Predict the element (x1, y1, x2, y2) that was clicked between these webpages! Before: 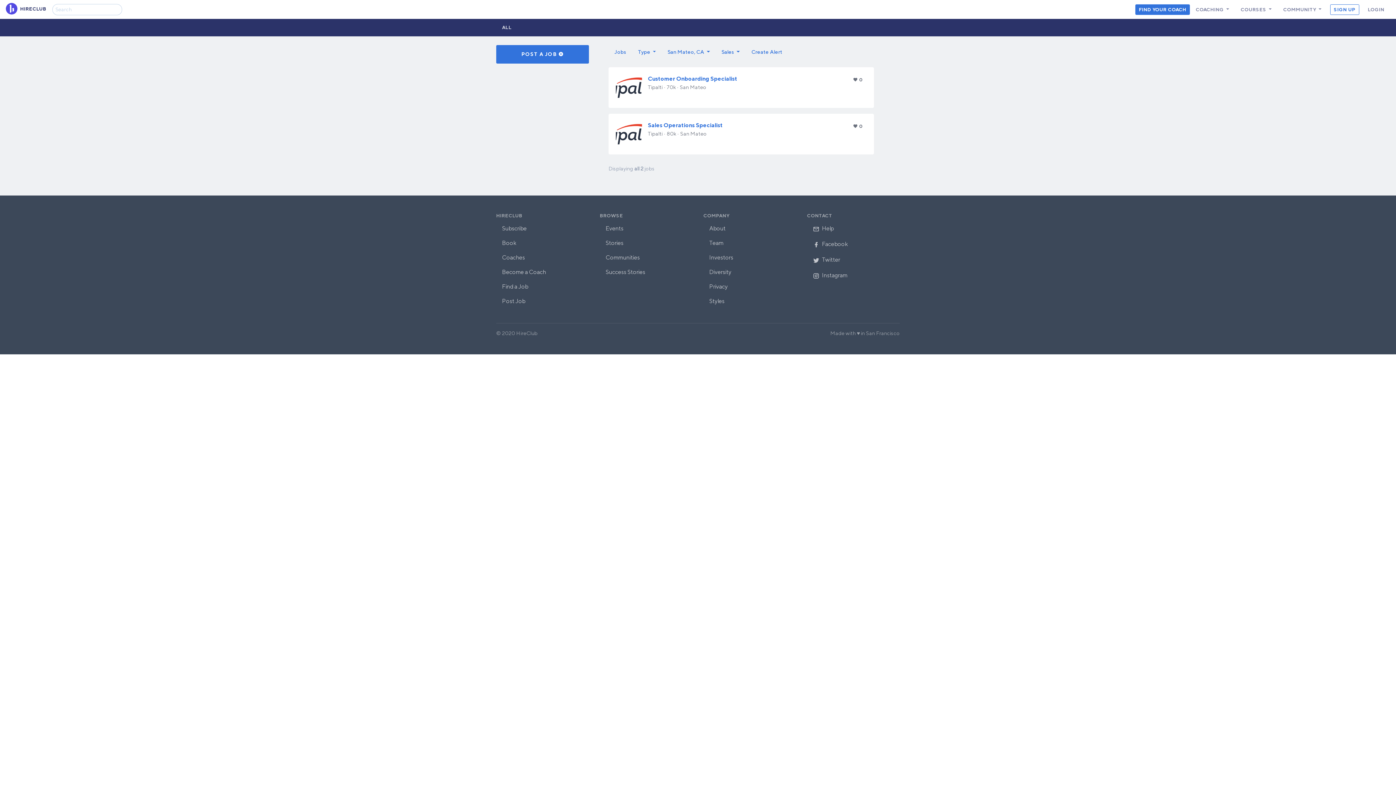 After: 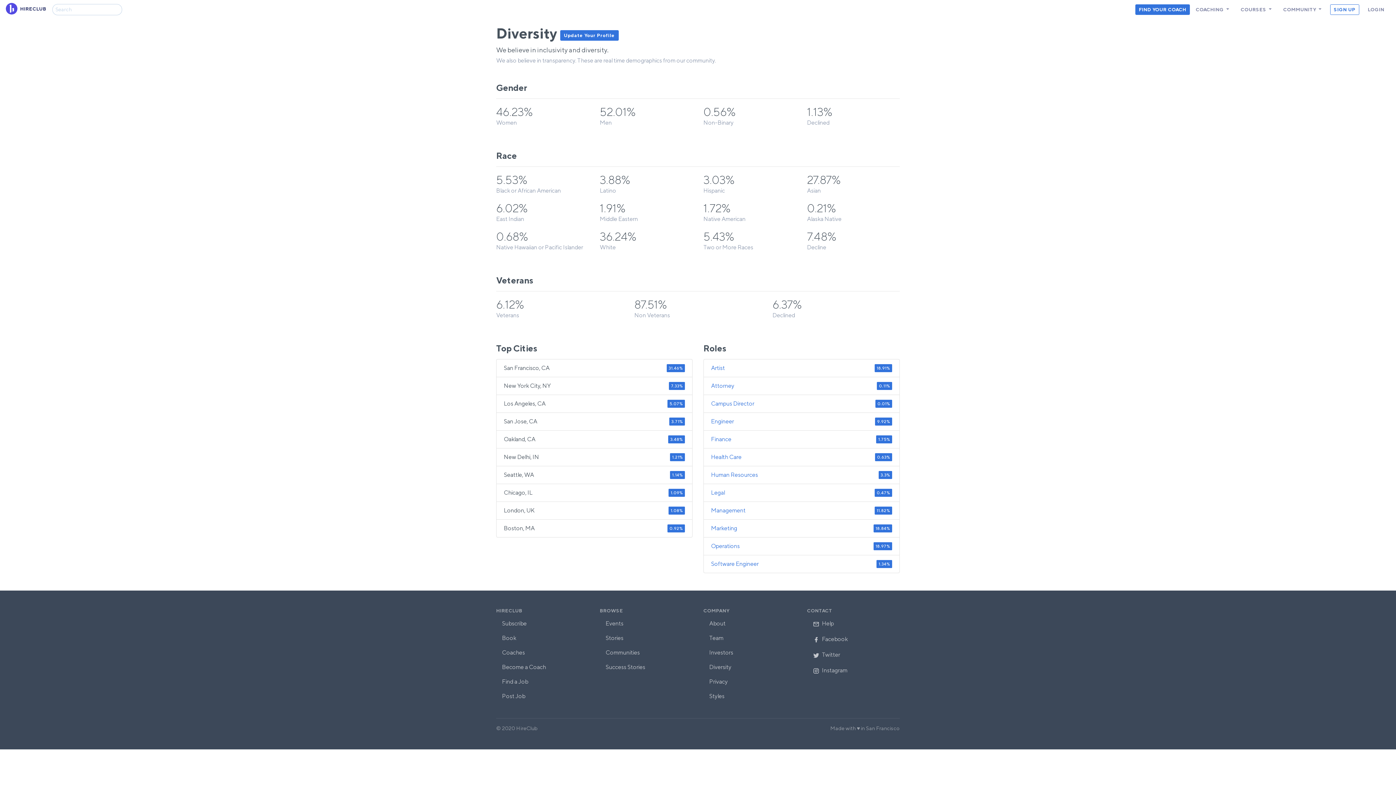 Action: bbox: (703, 265, 796, 279) label: Diversity